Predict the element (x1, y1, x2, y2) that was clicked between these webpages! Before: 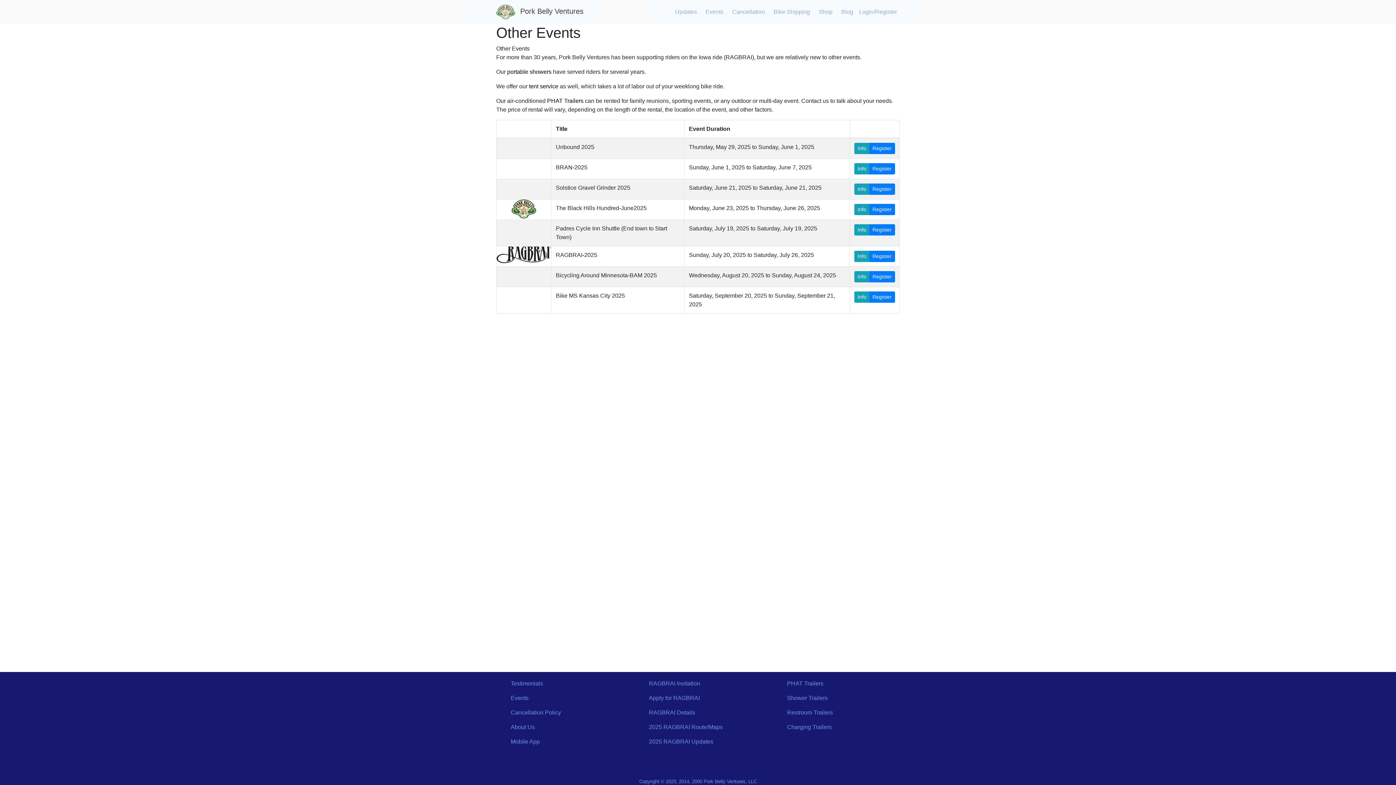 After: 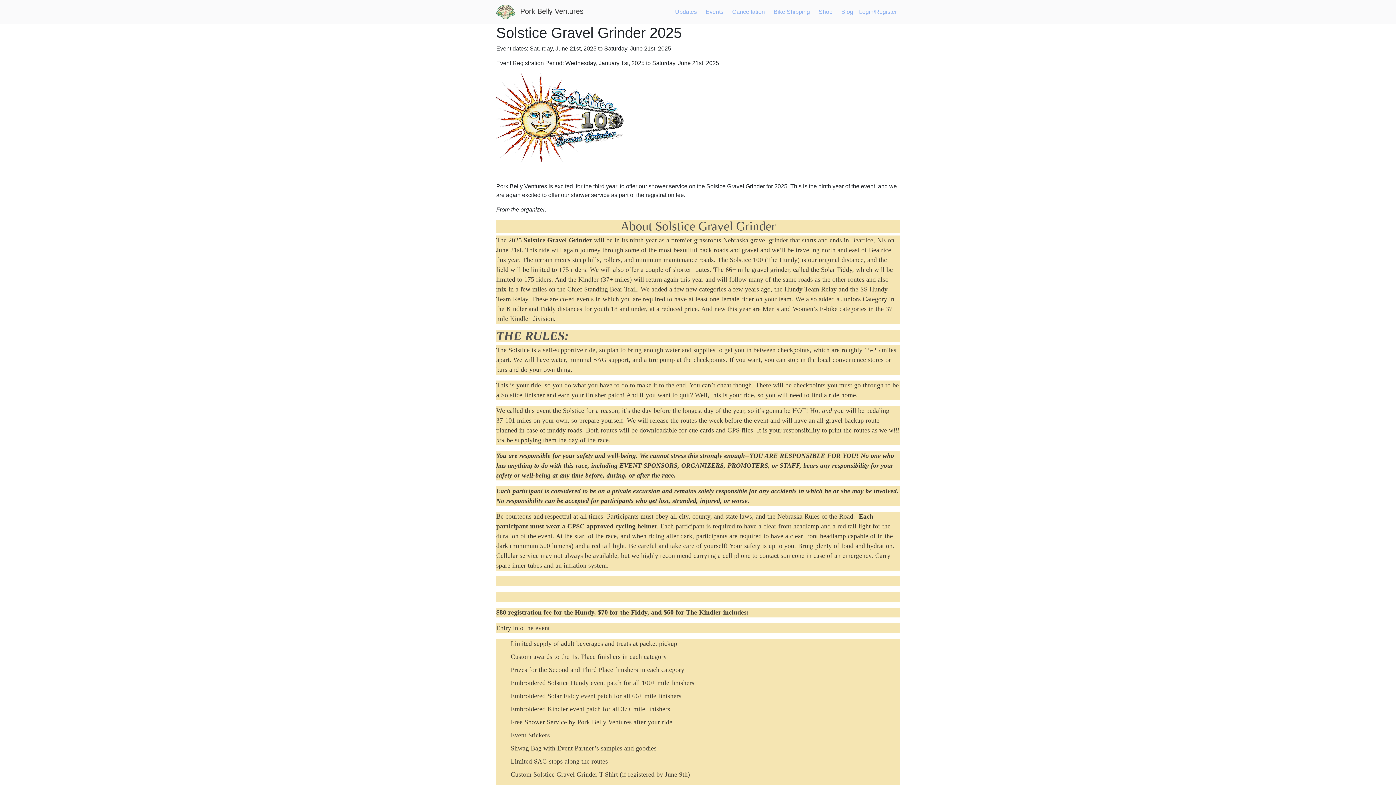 Action: bbox: (869, 183, 895, 194) label: Register